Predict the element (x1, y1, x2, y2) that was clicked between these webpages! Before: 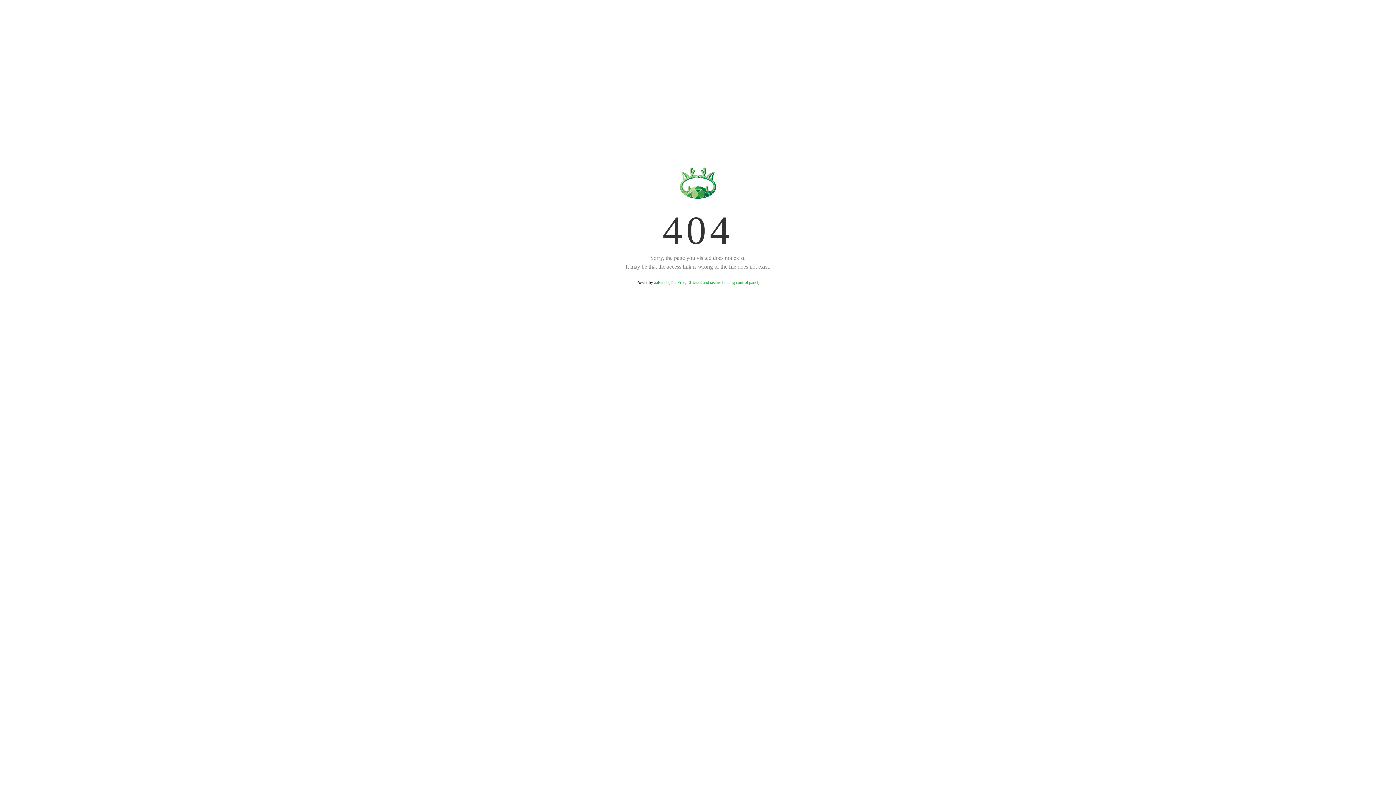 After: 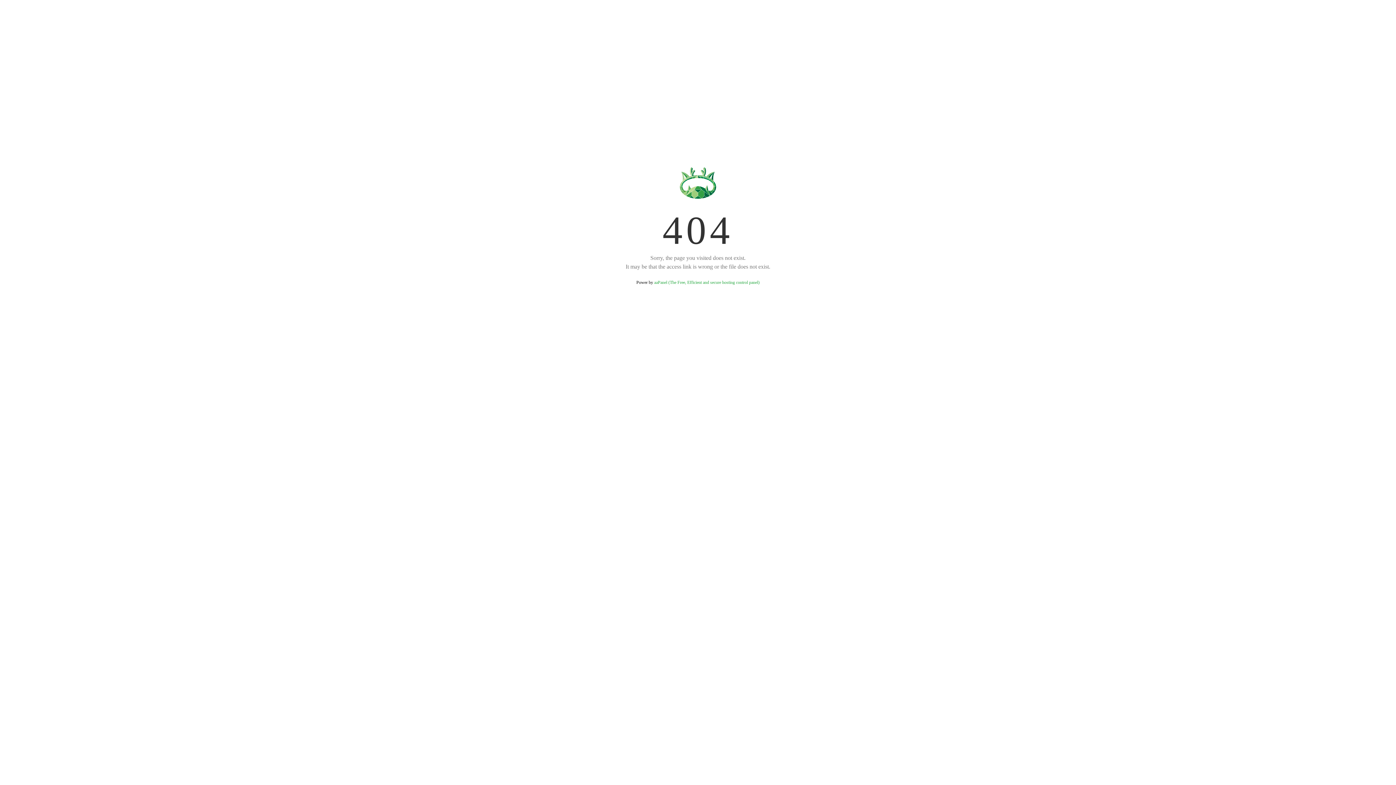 Action: label: aaPanel (The Free, Efficient and secure hosting control panel) bbox: (654, 280, 759, 285)